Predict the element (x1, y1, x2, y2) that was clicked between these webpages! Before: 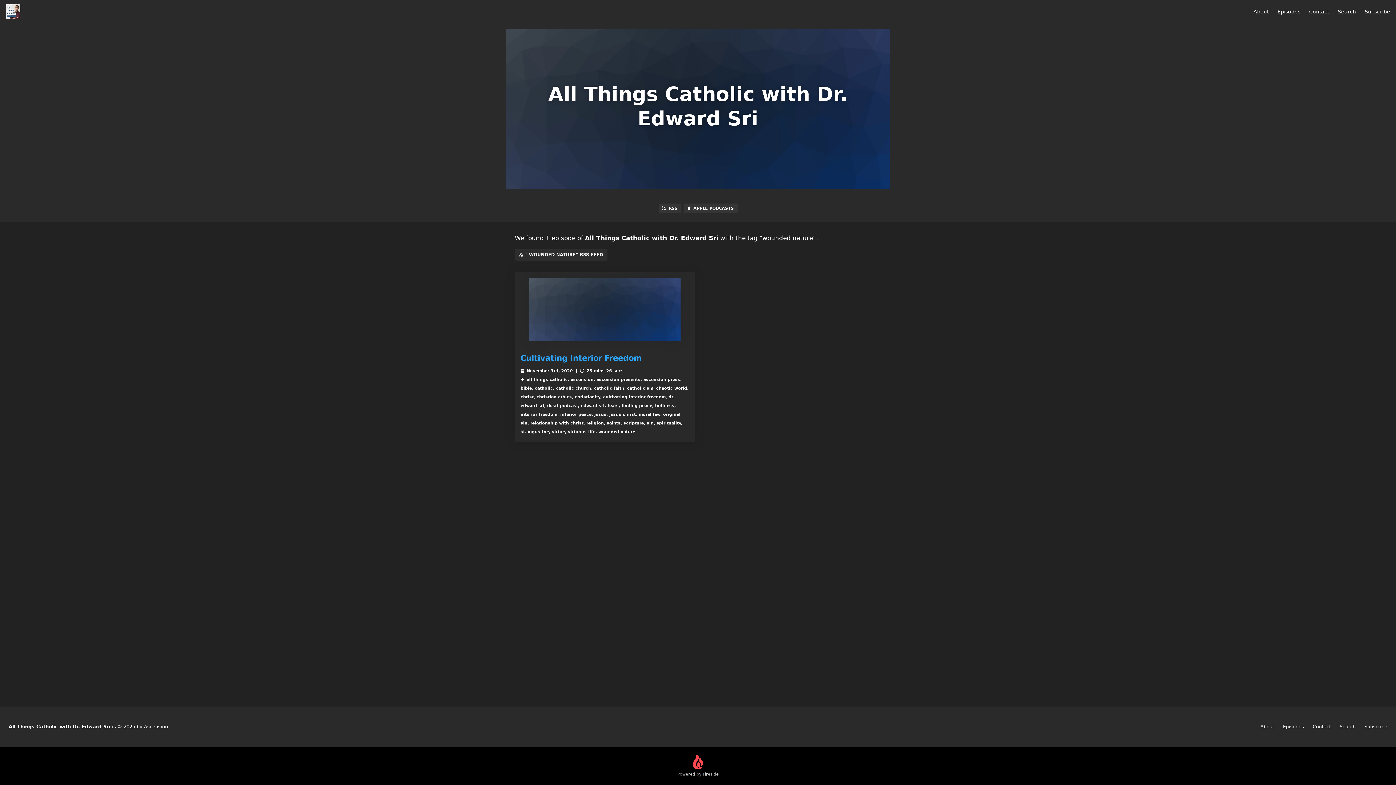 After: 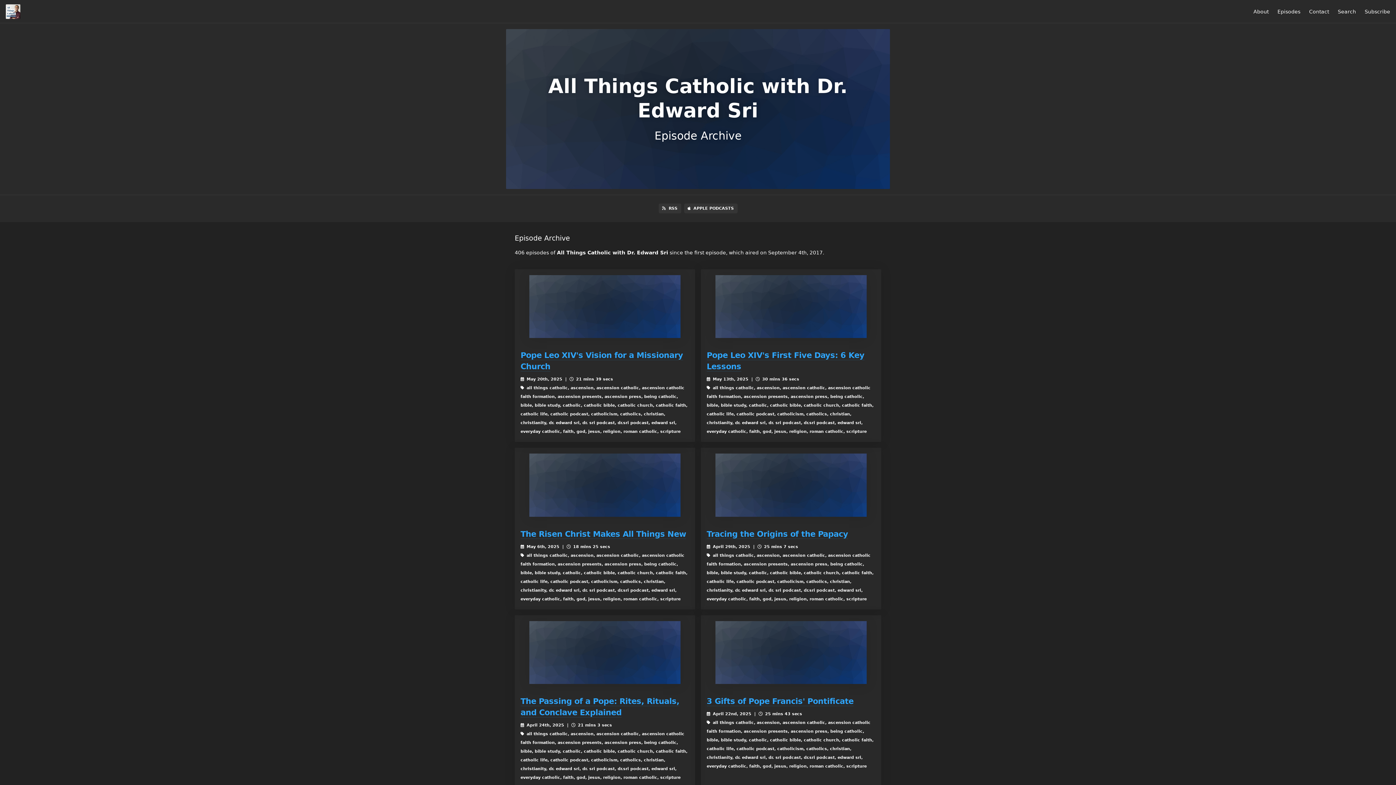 Action: label: Episodes bbox: (1277, 8, 1300, 14)